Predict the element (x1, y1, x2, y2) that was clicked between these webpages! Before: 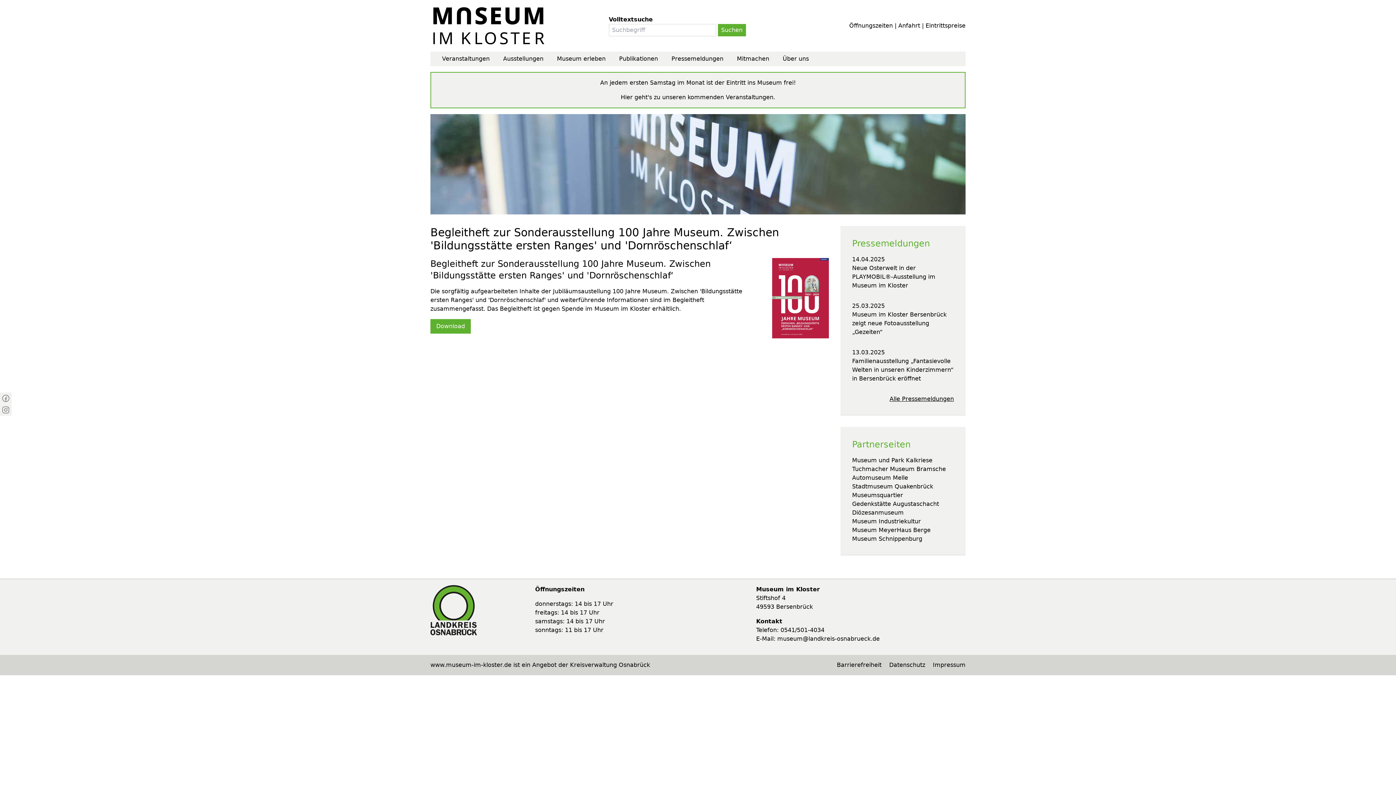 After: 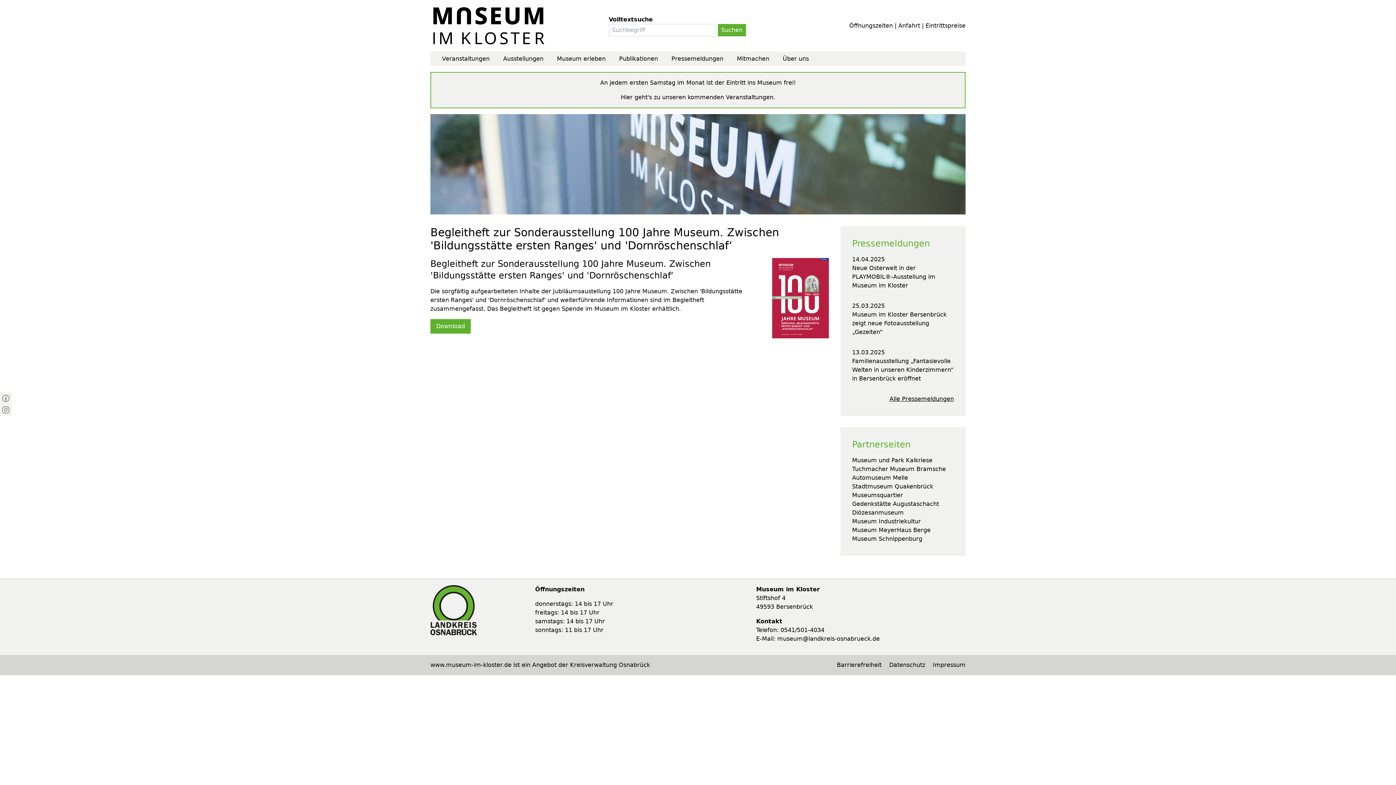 Action: bbox: (852, 483, 933, 490) label: Stadtmuseum Quakenbrück